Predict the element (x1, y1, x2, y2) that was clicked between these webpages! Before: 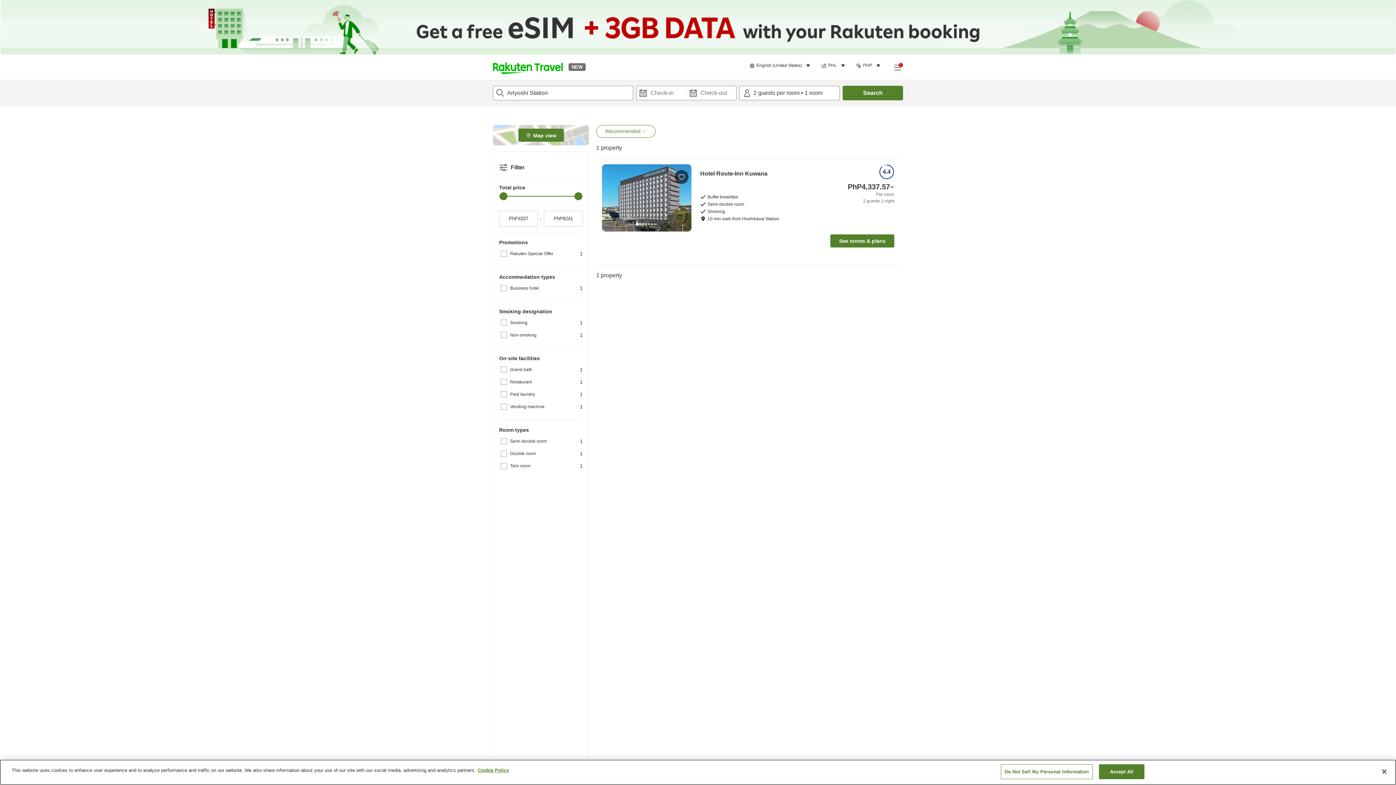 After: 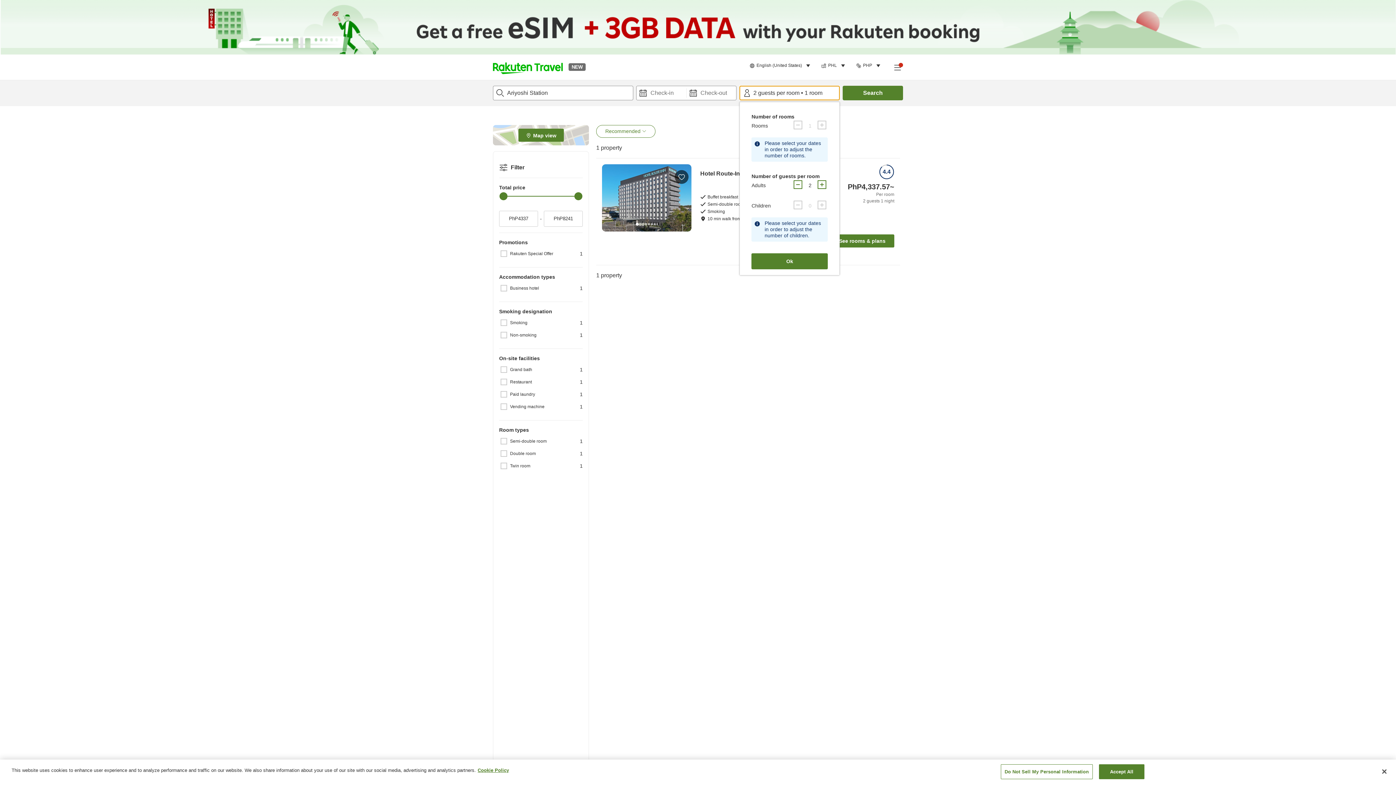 Action: label: Number of guests and rooms bbox: (739, 85, 840, 100)